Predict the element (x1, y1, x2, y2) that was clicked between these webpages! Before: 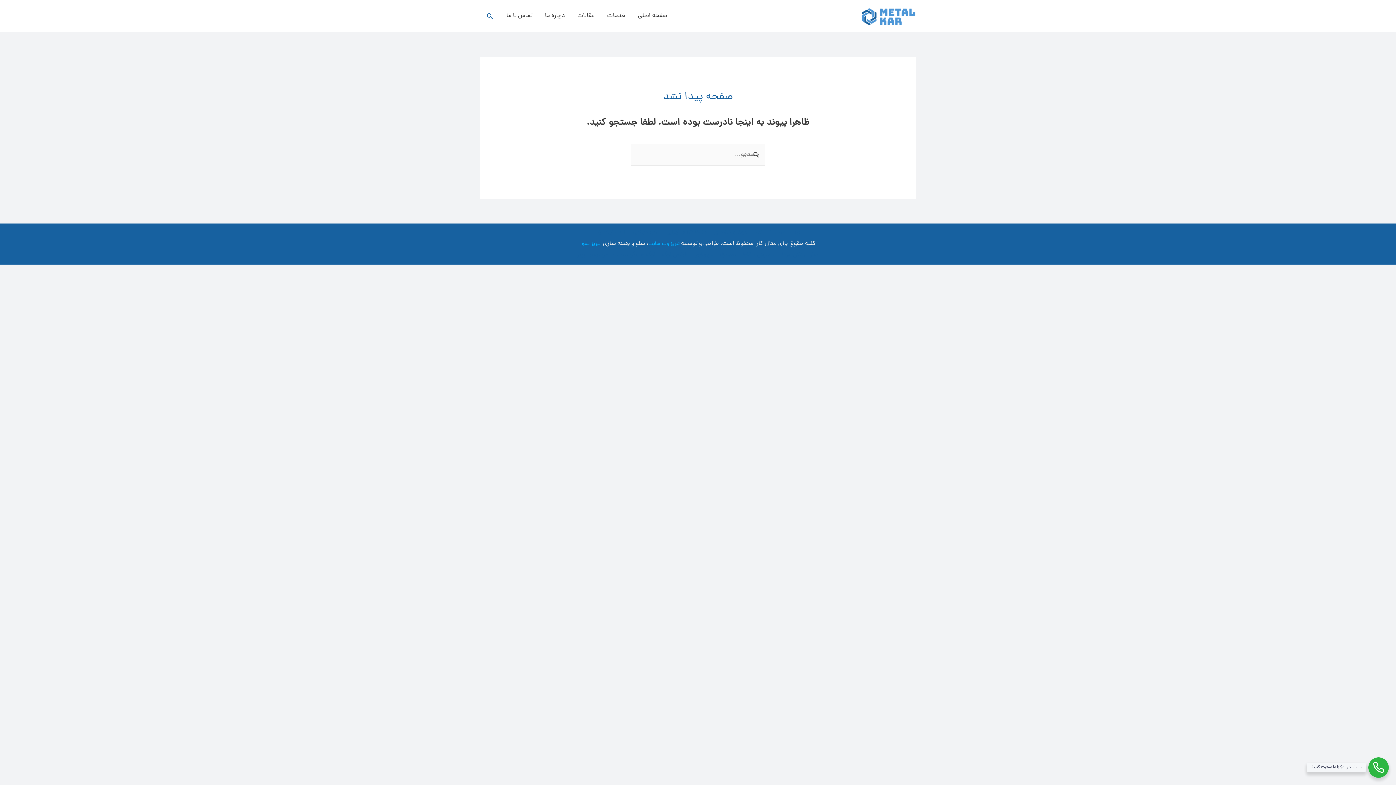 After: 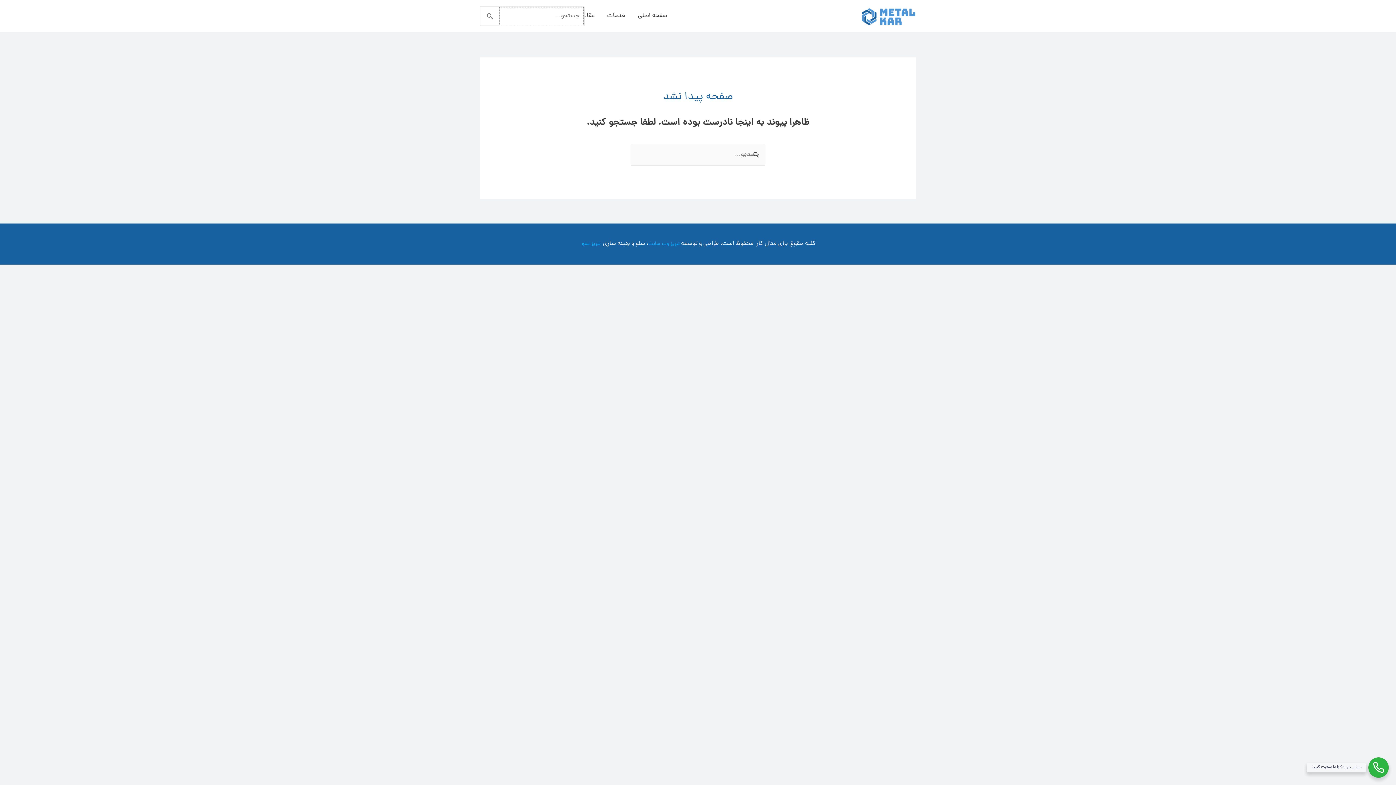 Action: label: پیوند آیکون جستجو bbox: (486, 12, 494, 20)